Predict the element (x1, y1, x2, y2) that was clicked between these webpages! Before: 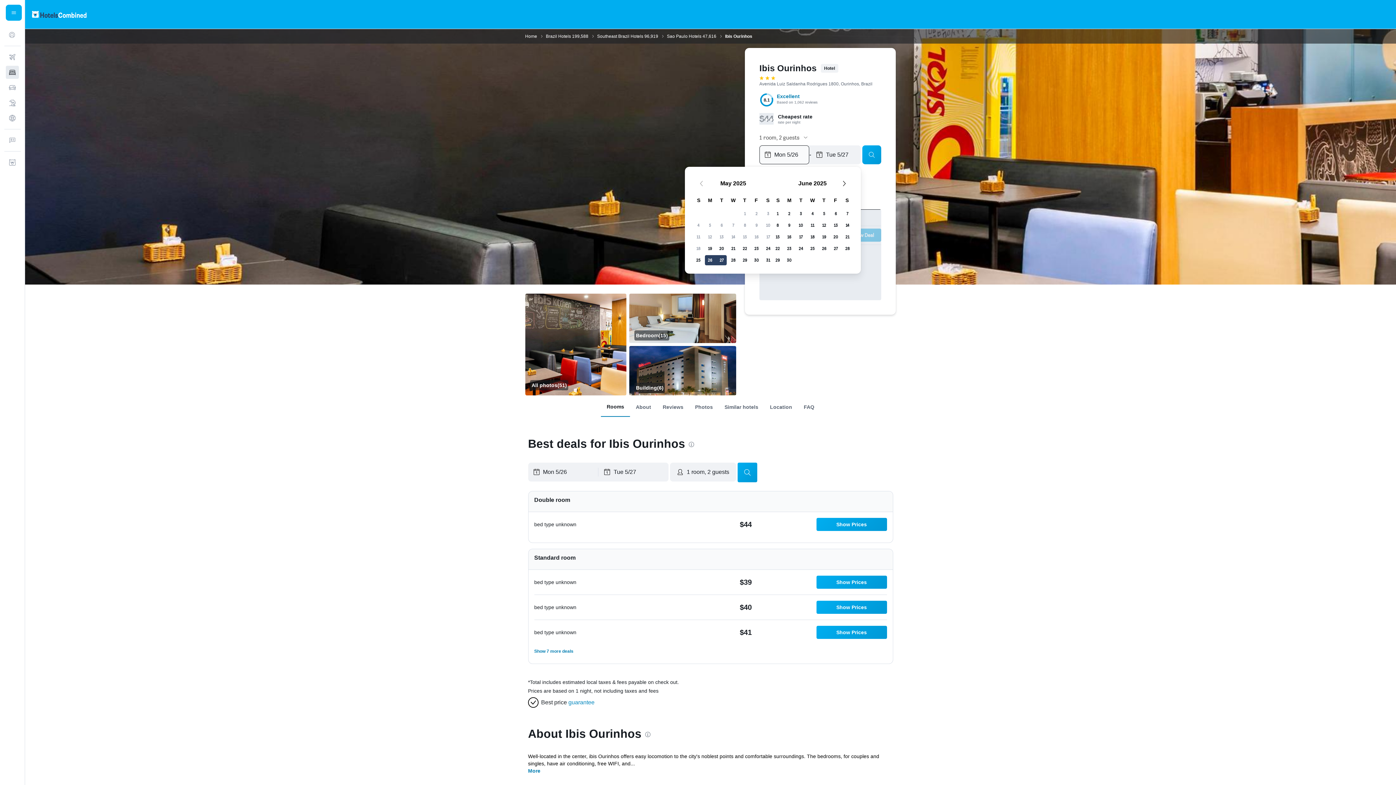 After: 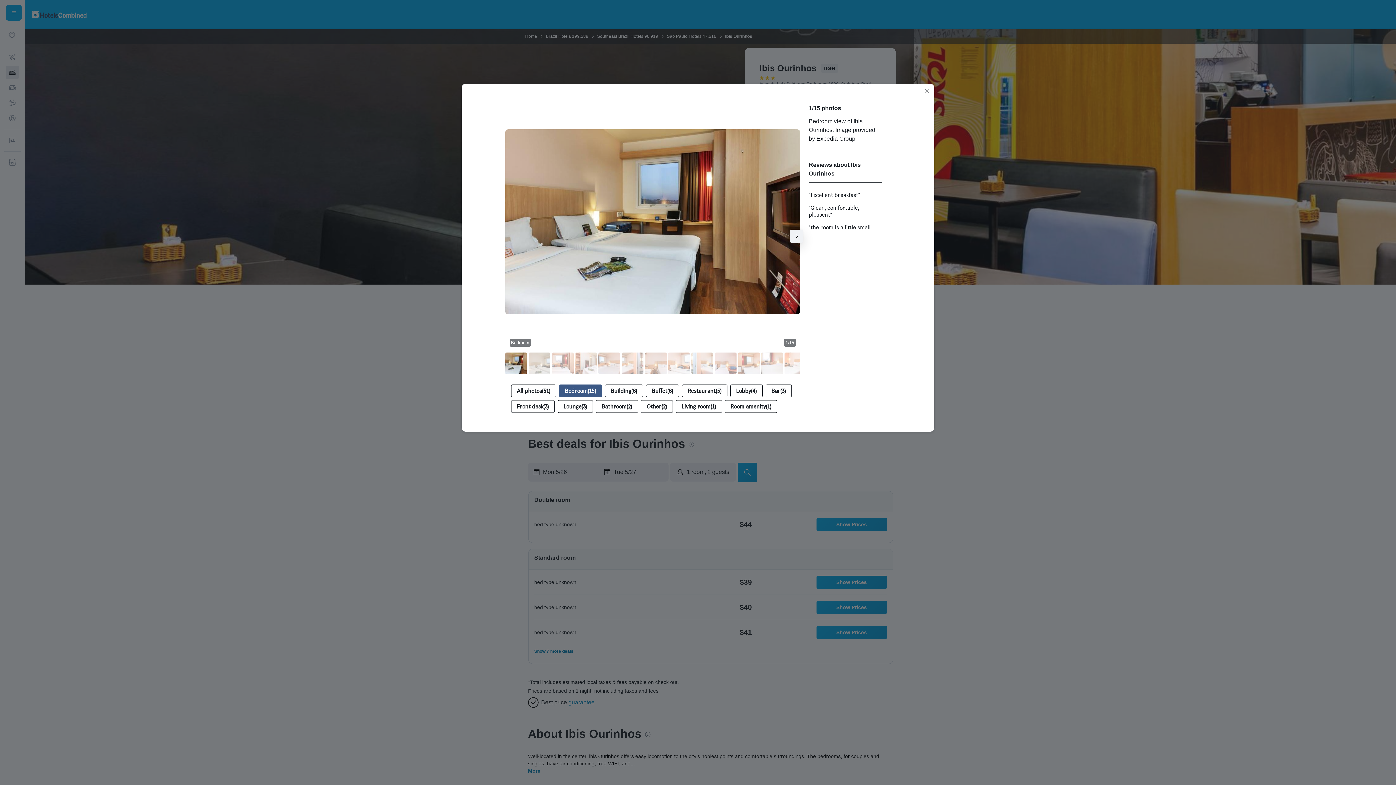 Action: bbox: (629, 293, 736, 343) label: Bedroom